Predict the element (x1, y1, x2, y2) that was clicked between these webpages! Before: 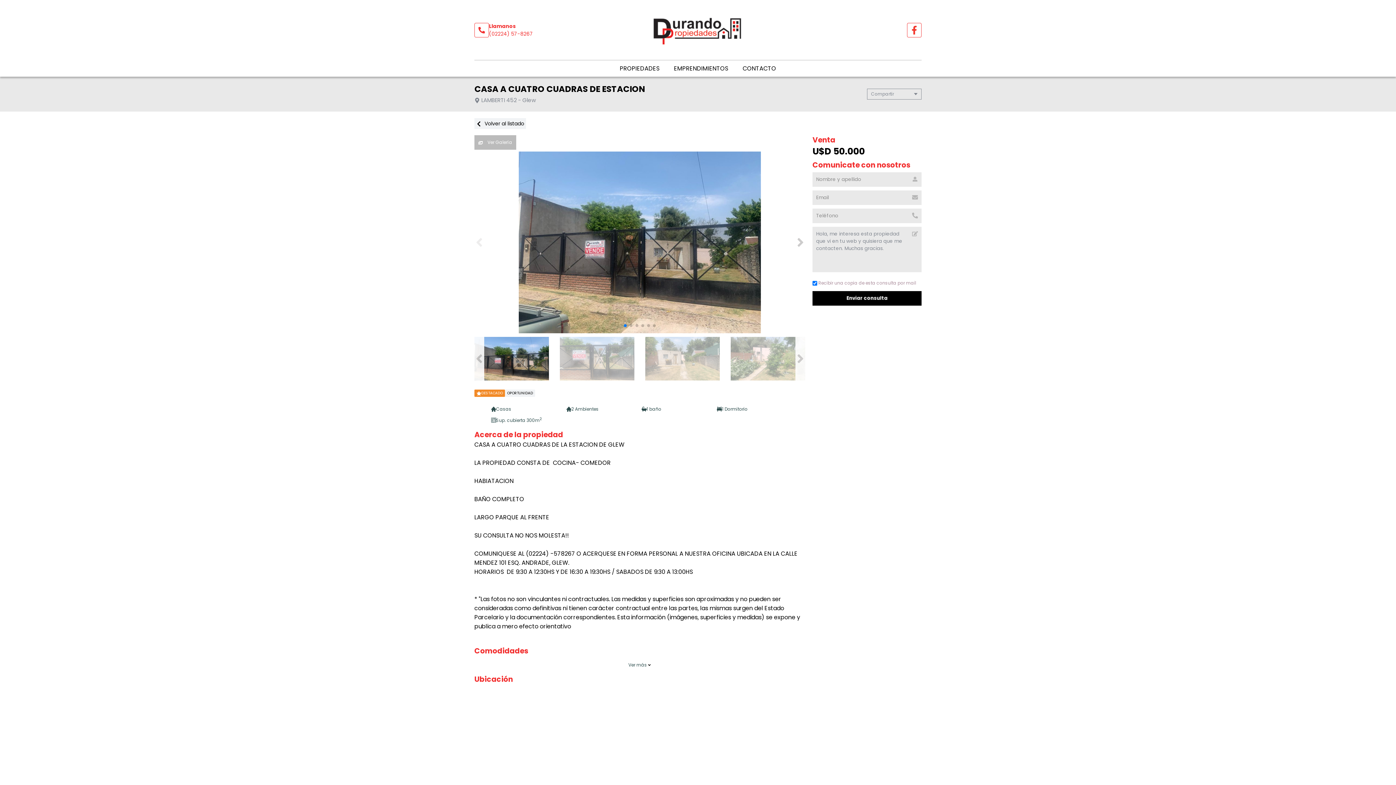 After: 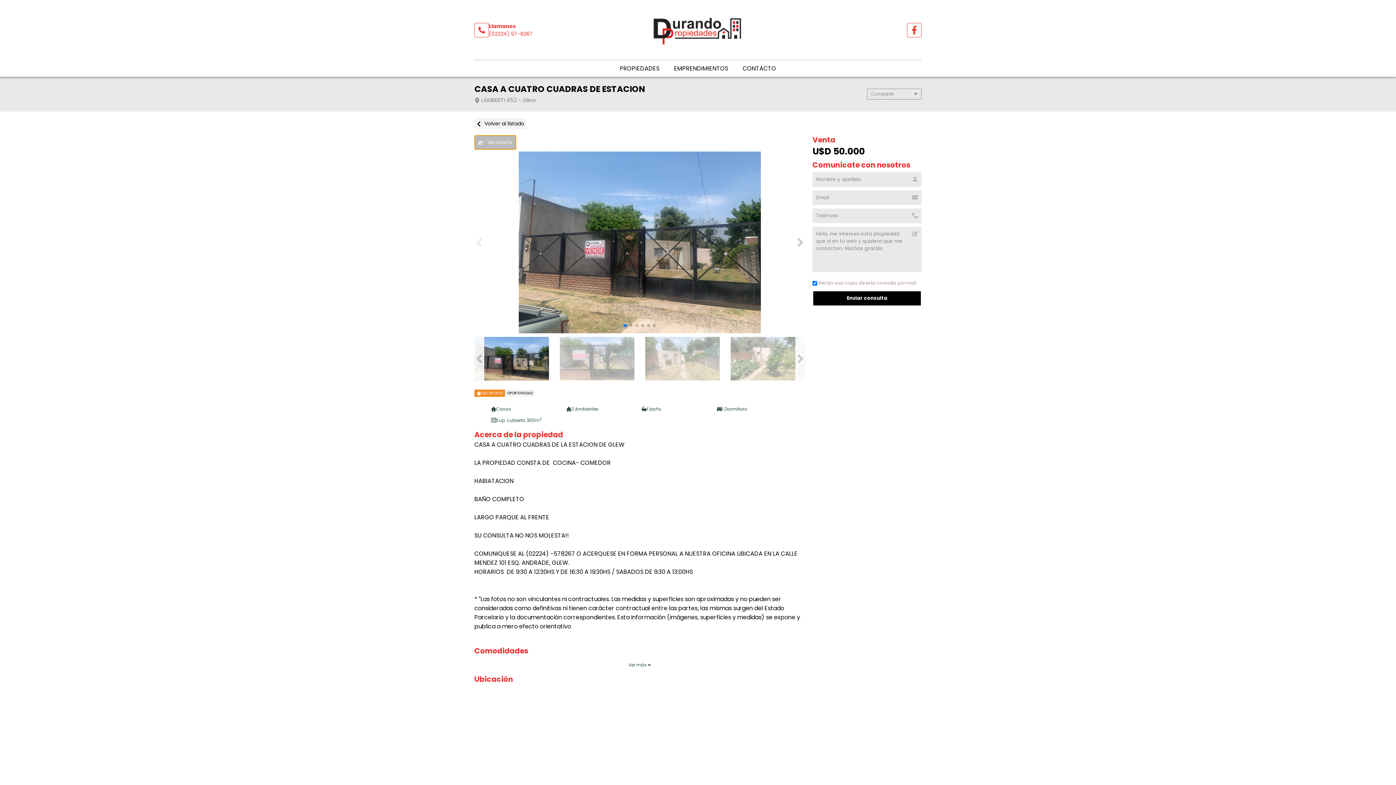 Action: label:  Ver Galería bbox: (474, 135, 516, 149)